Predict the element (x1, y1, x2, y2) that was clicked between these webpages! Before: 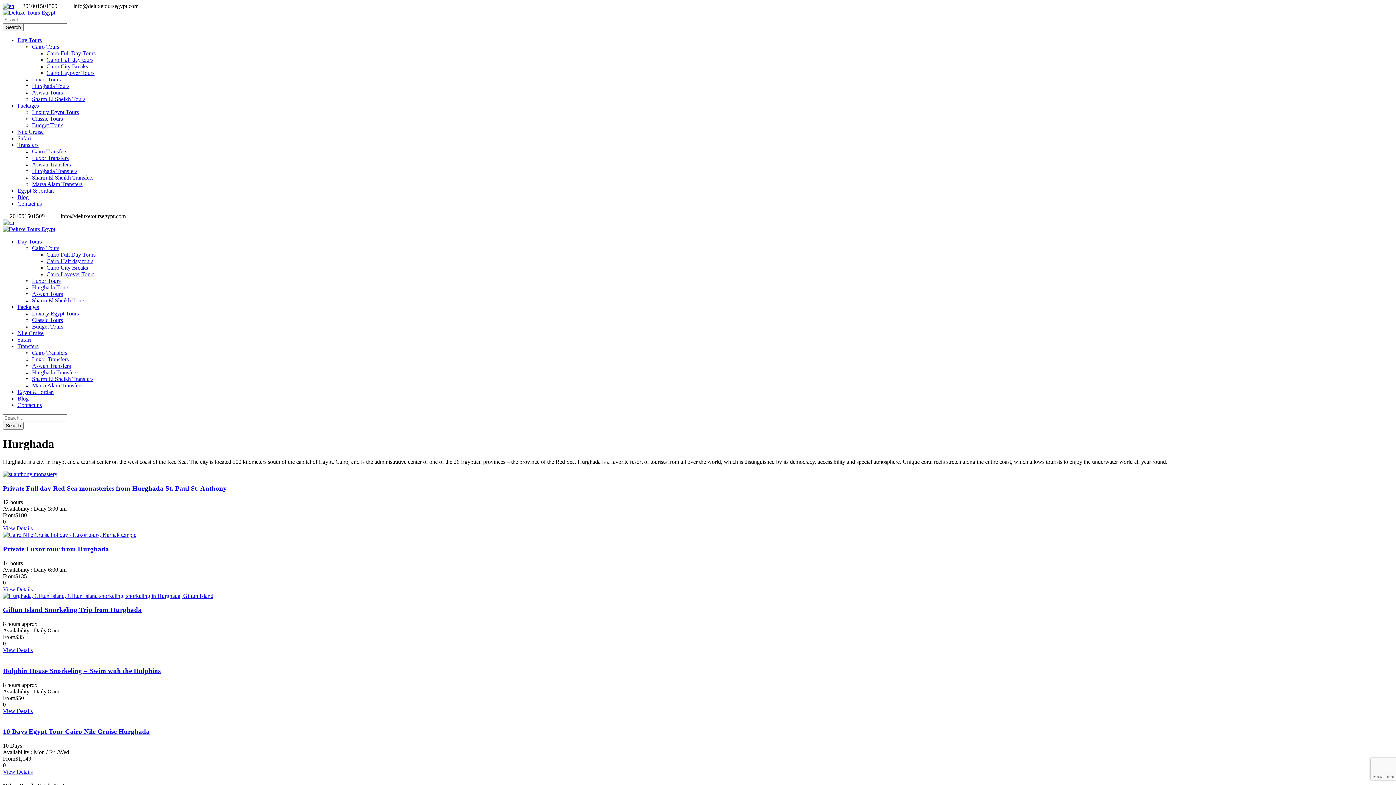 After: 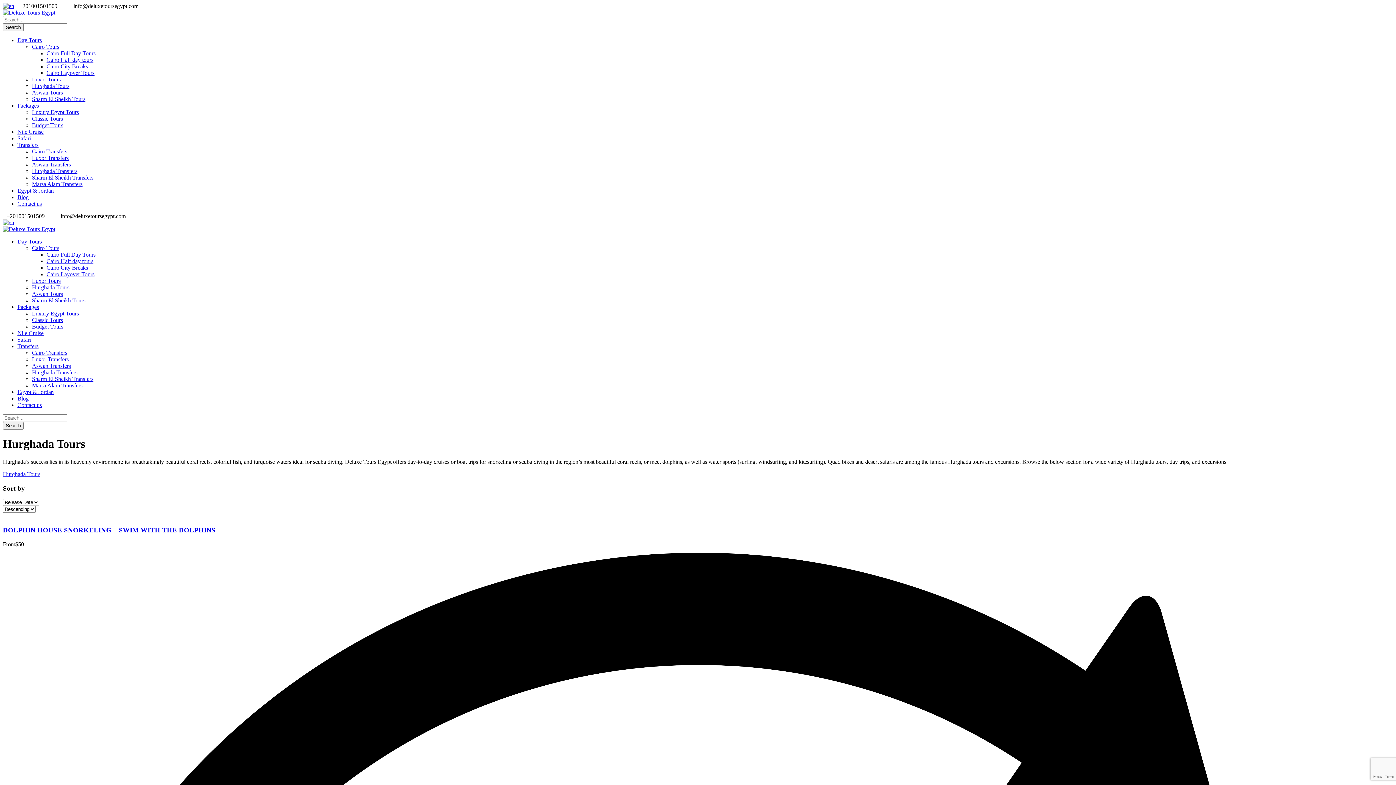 Action: bbox: (32, 284, 69, 290) label: Hurghada Tours